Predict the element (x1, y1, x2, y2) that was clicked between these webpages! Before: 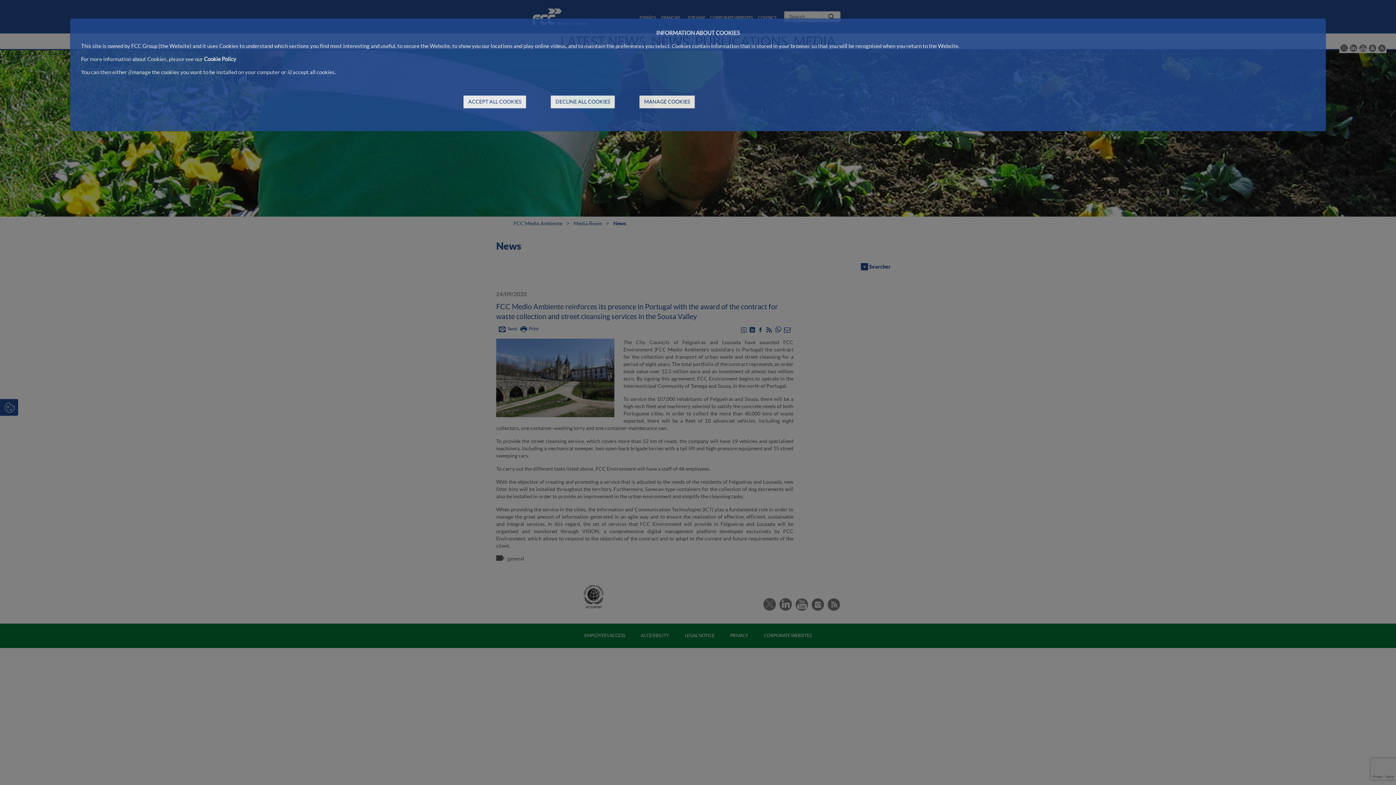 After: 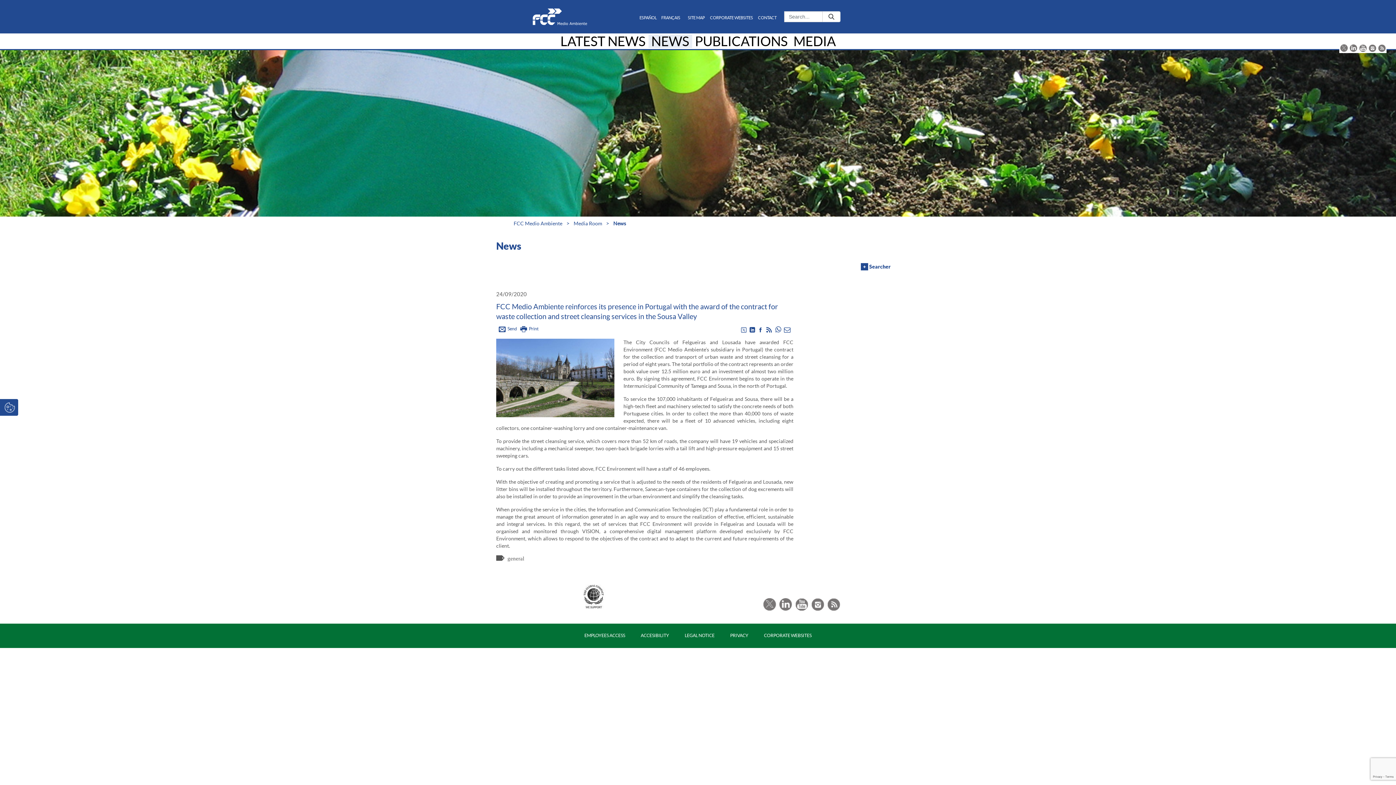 Action: label: ACCEPT ALL COOKIES bbox: (463, 95, 526, 108)